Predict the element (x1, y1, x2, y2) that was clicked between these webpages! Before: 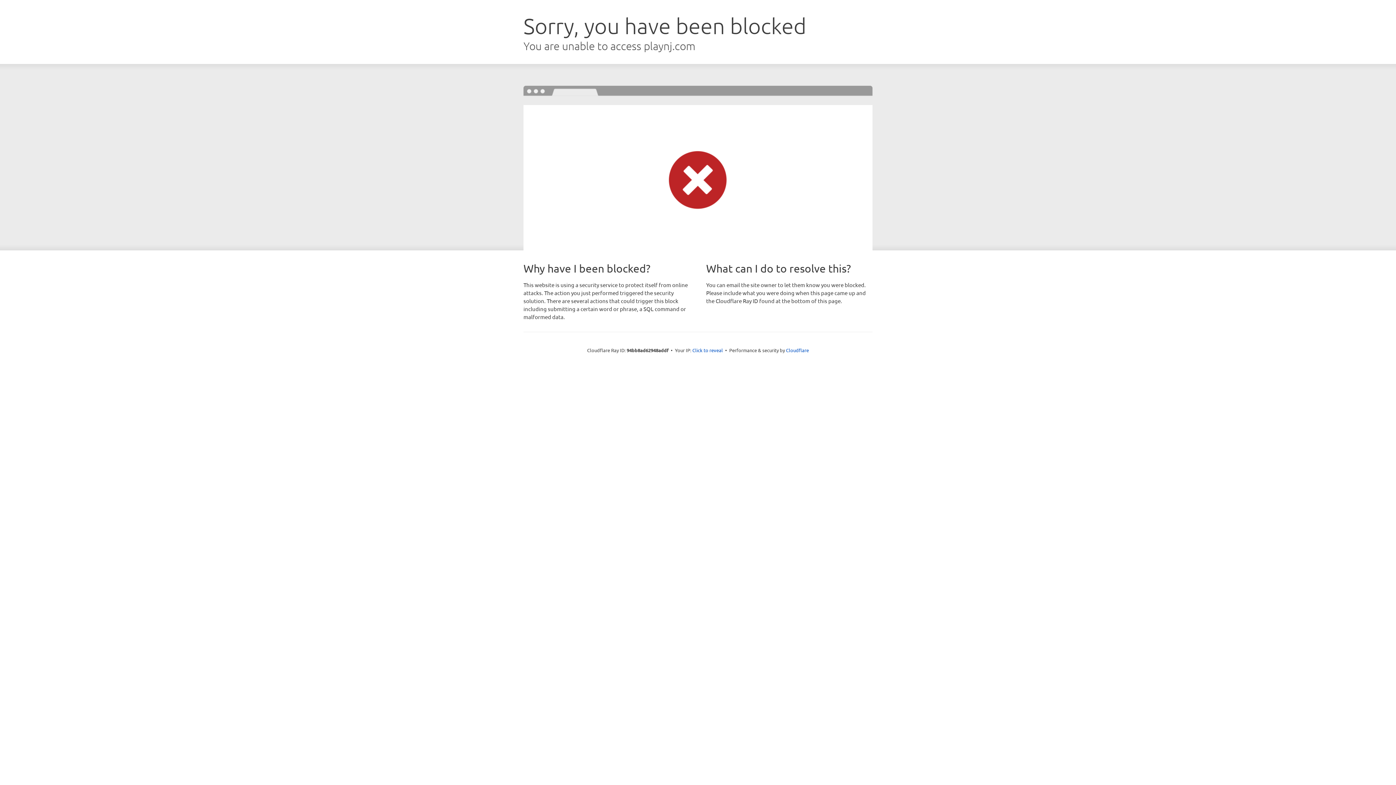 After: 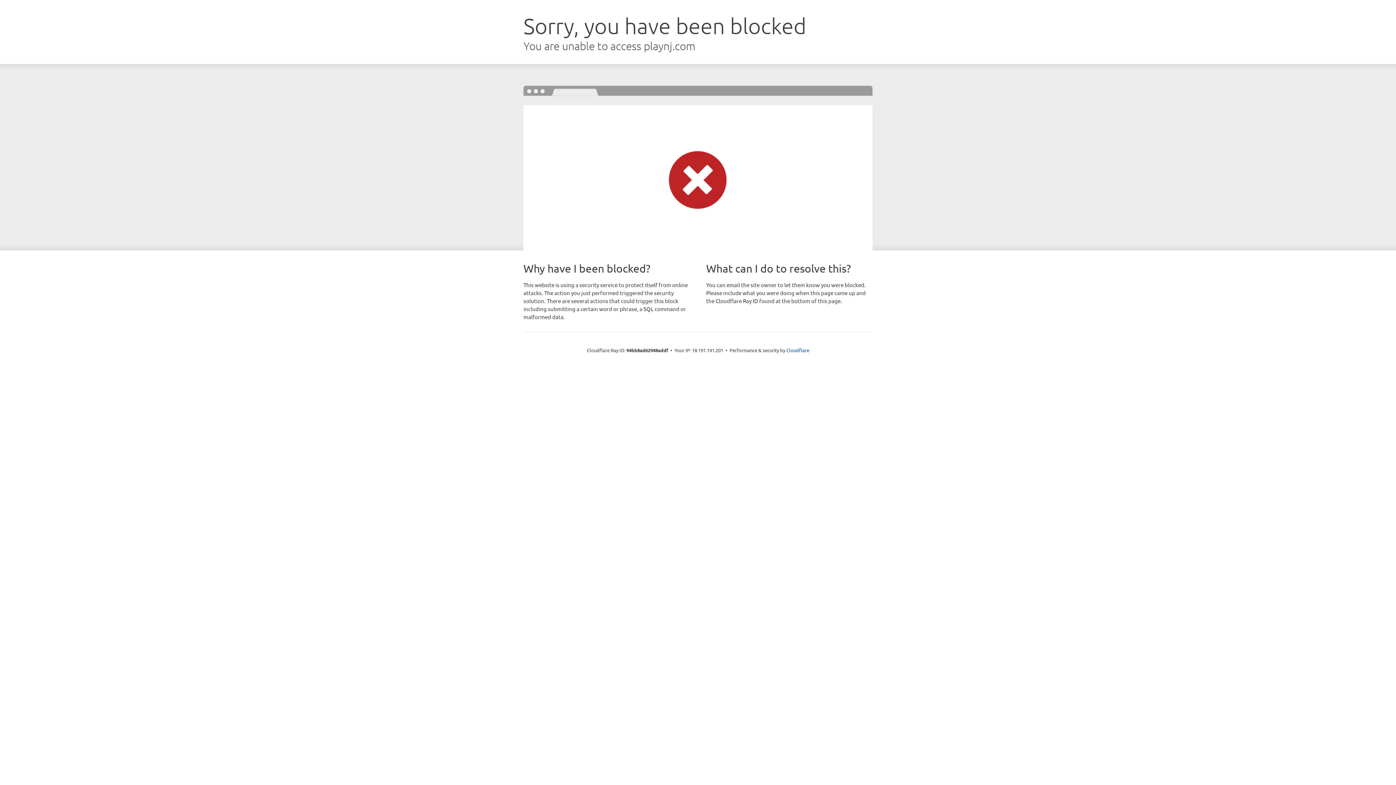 Action: bbox: (692, 346, 723, 353) label: Click to reveal